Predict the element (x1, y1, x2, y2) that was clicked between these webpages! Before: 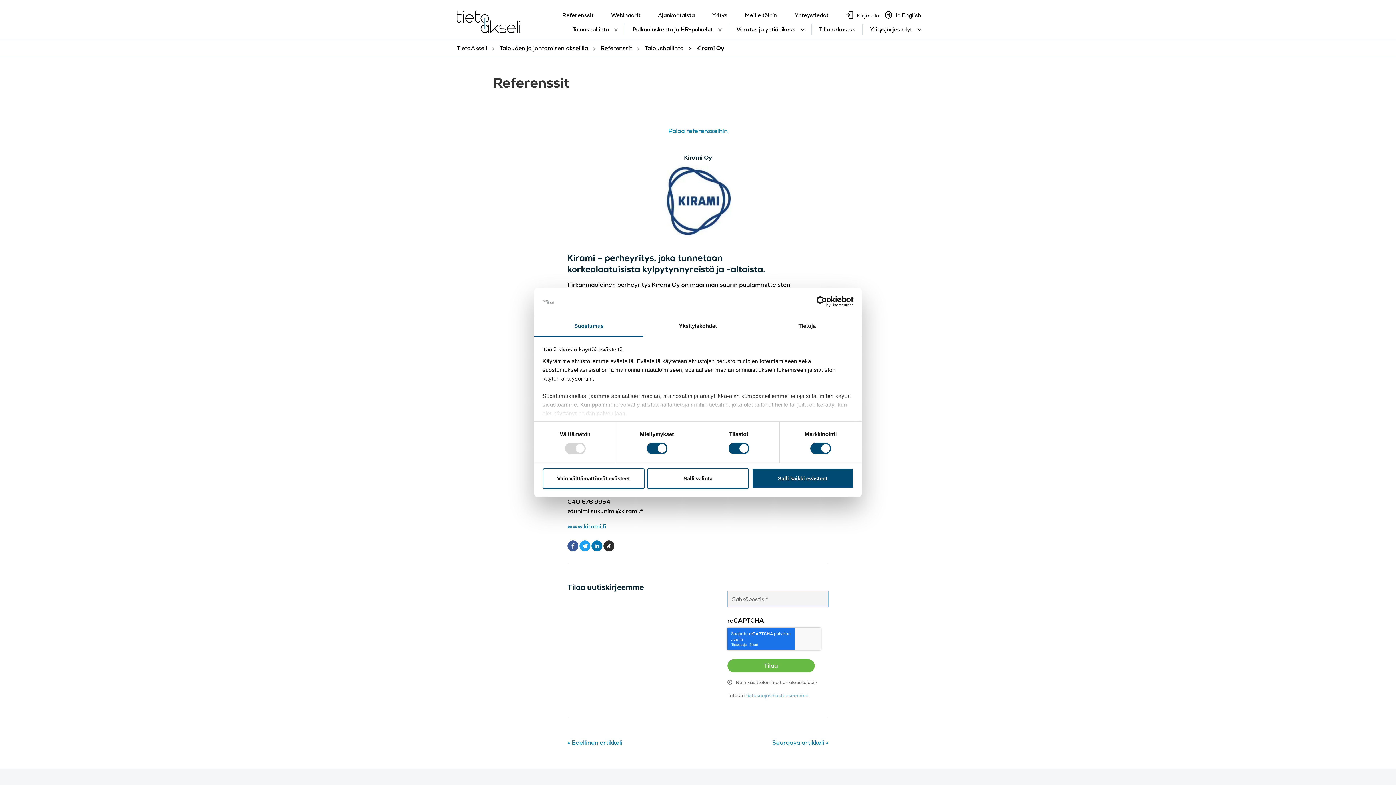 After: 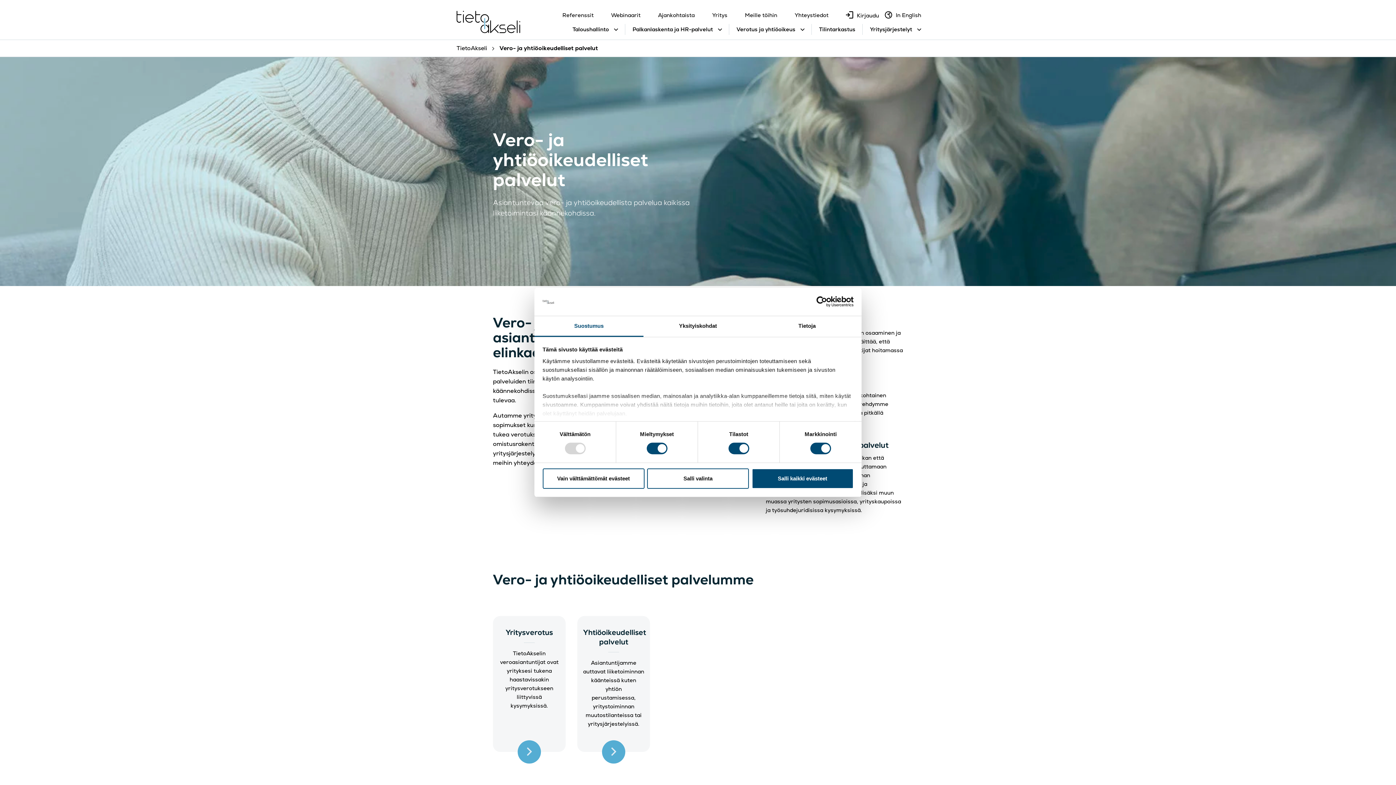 Action: bbox: (736, 25, 795, 32) label: Verotus ja yhtiöoikeus